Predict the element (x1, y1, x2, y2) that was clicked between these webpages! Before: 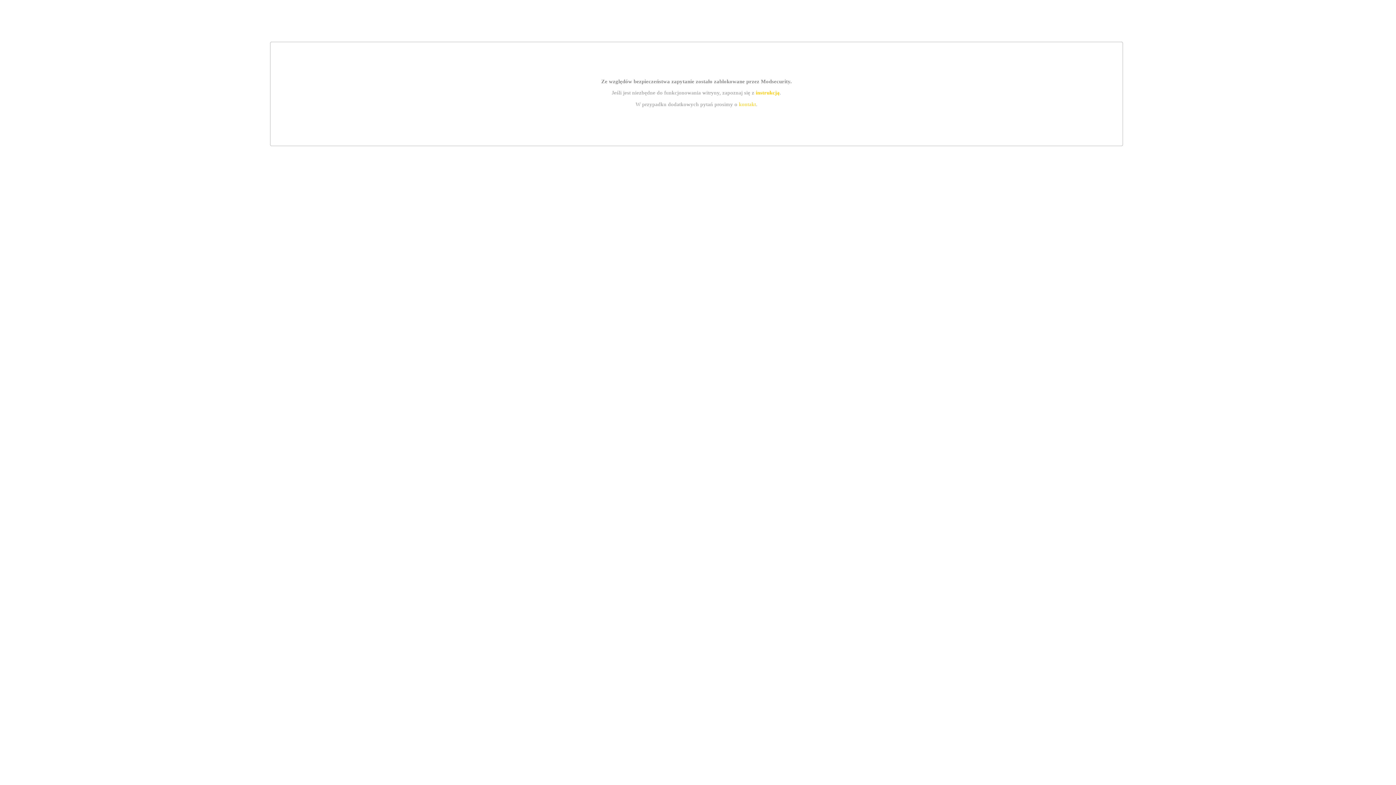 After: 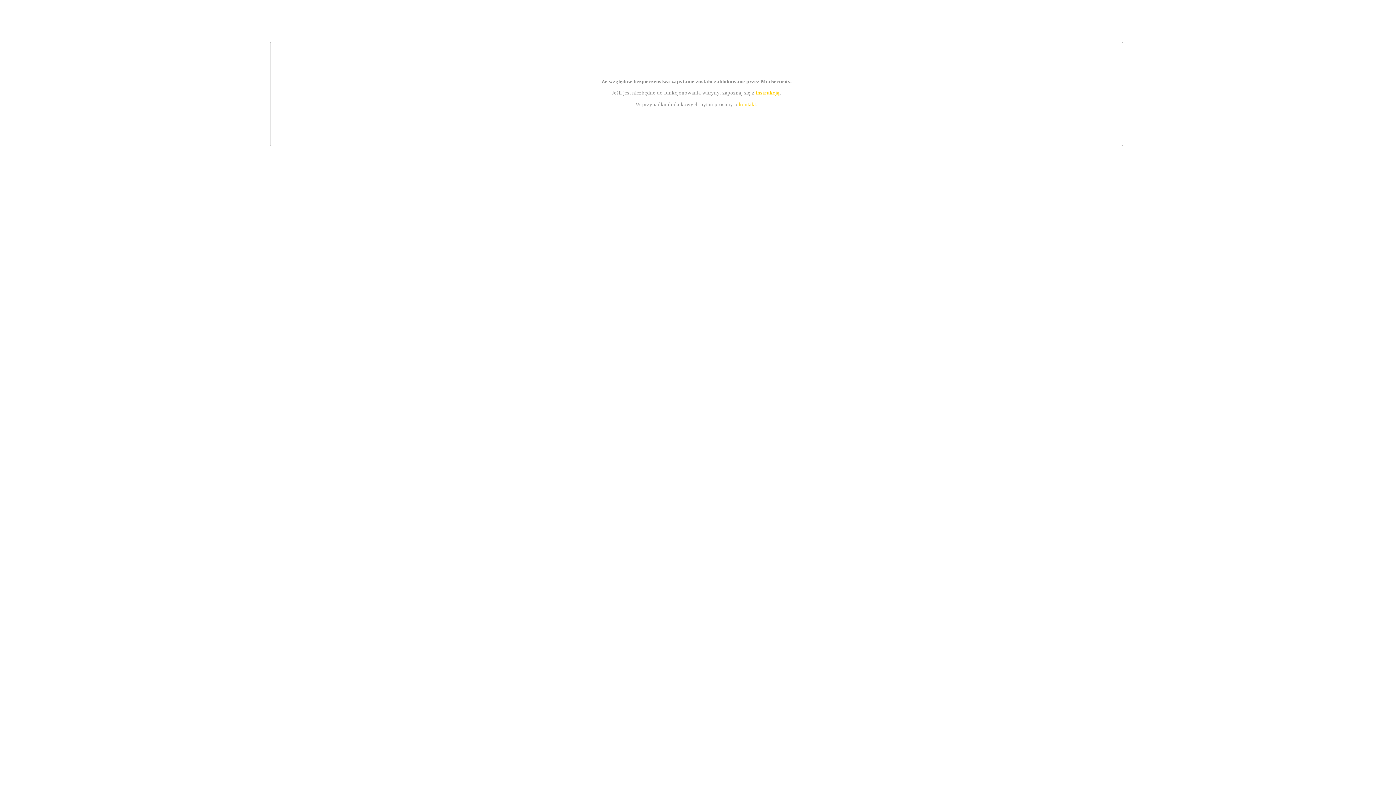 Action: label: kontakt bbox: (739, 101, 756, 107)